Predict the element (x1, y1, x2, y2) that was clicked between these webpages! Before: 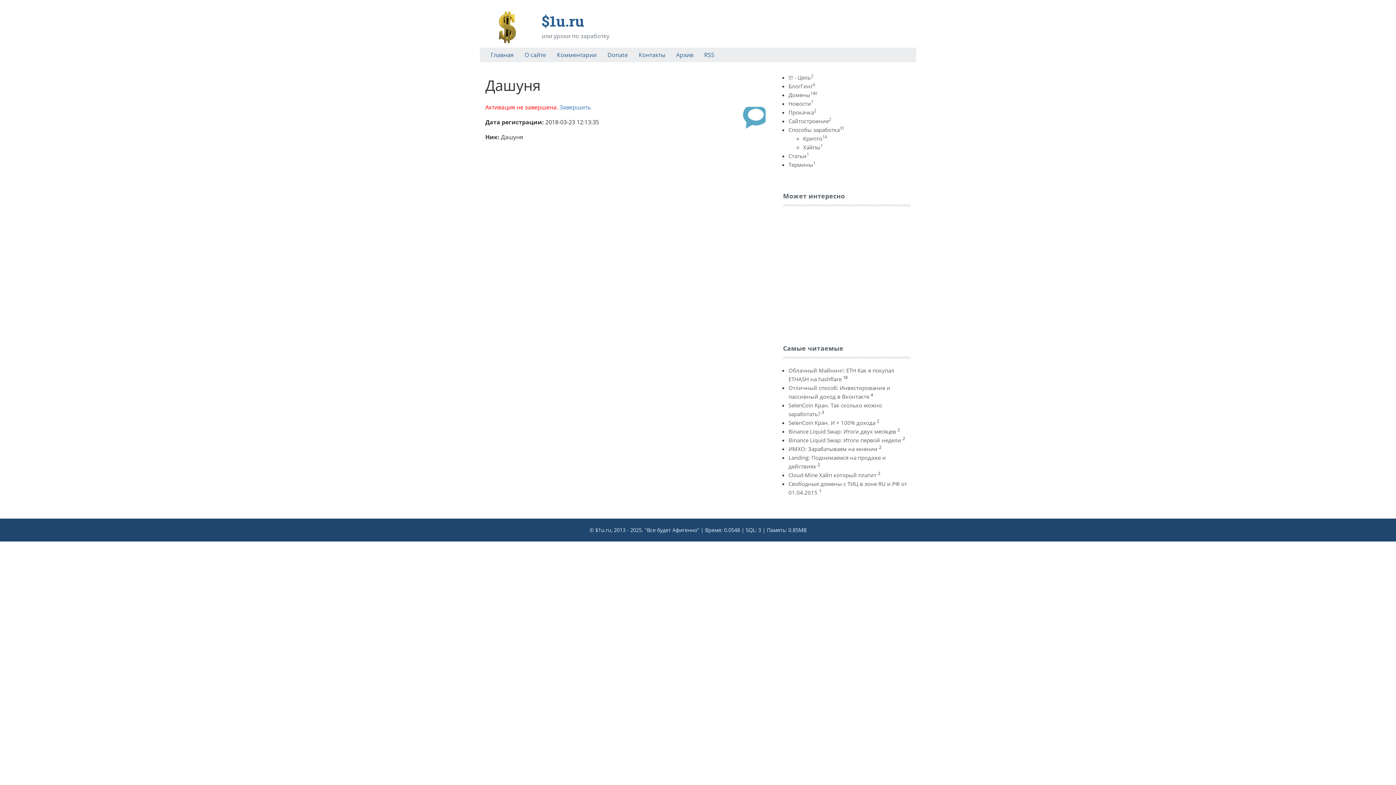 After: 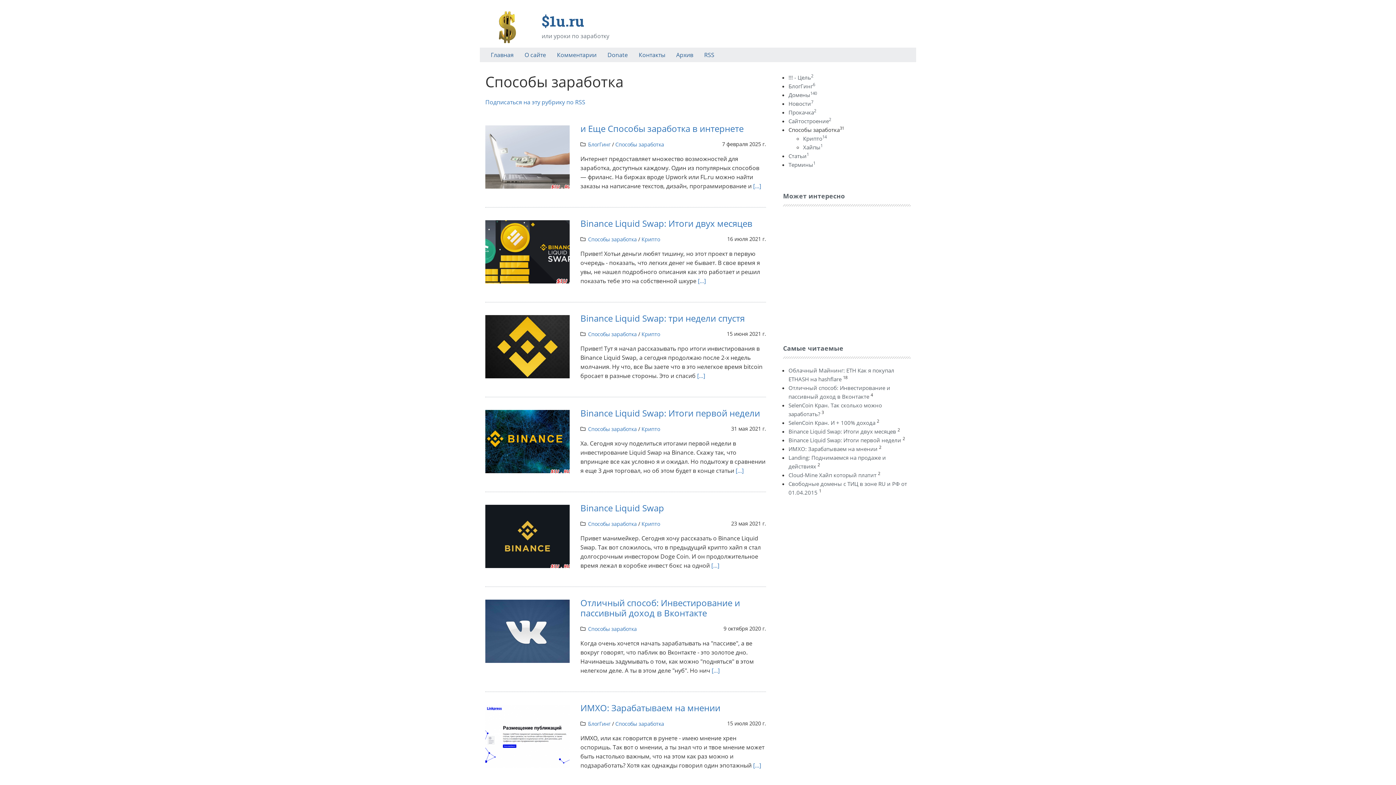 Action: label: Способы заработка31 bbox: (788, 126, 844, 133)